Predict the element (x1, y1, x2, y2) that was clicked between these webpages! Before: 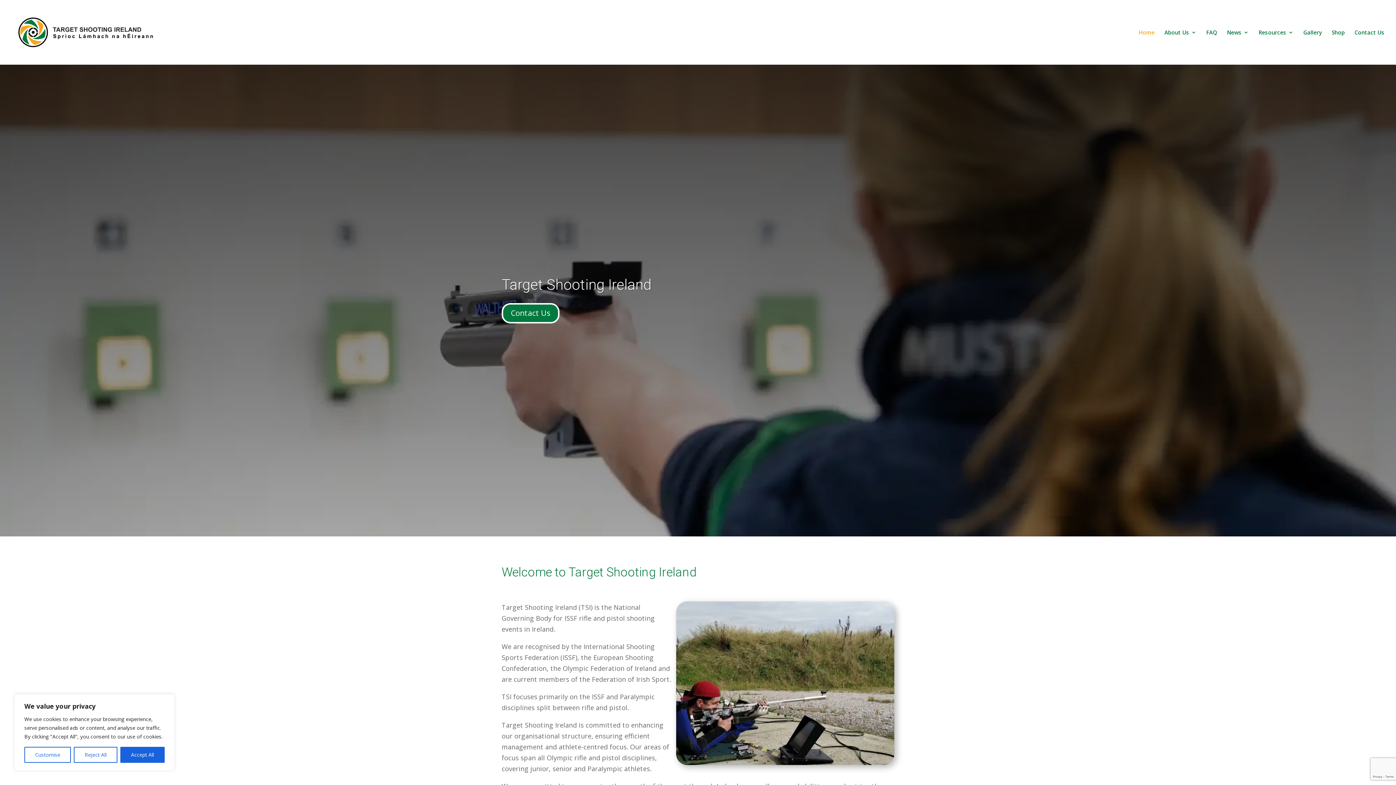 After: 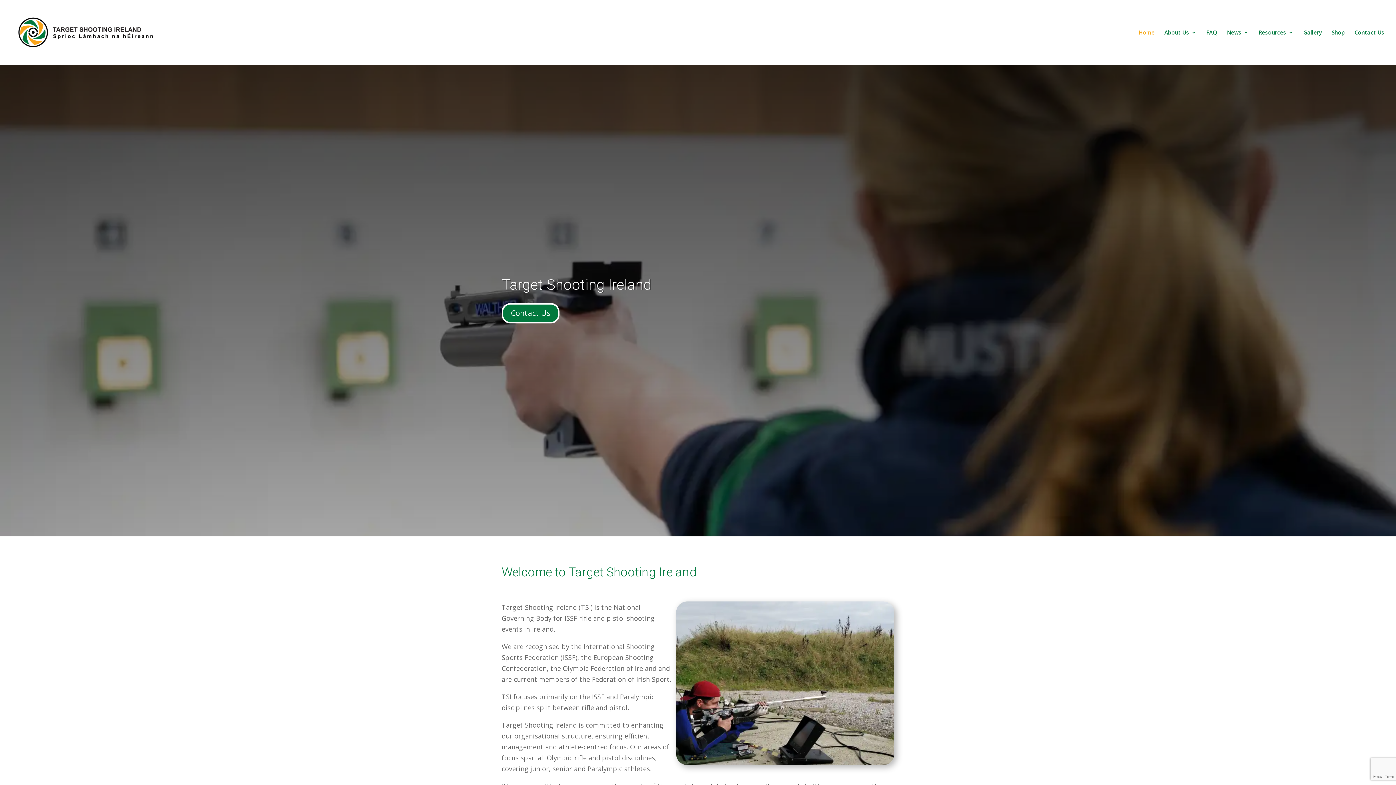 Action: label: Reject All bbox: (73, 747, 117, 763)